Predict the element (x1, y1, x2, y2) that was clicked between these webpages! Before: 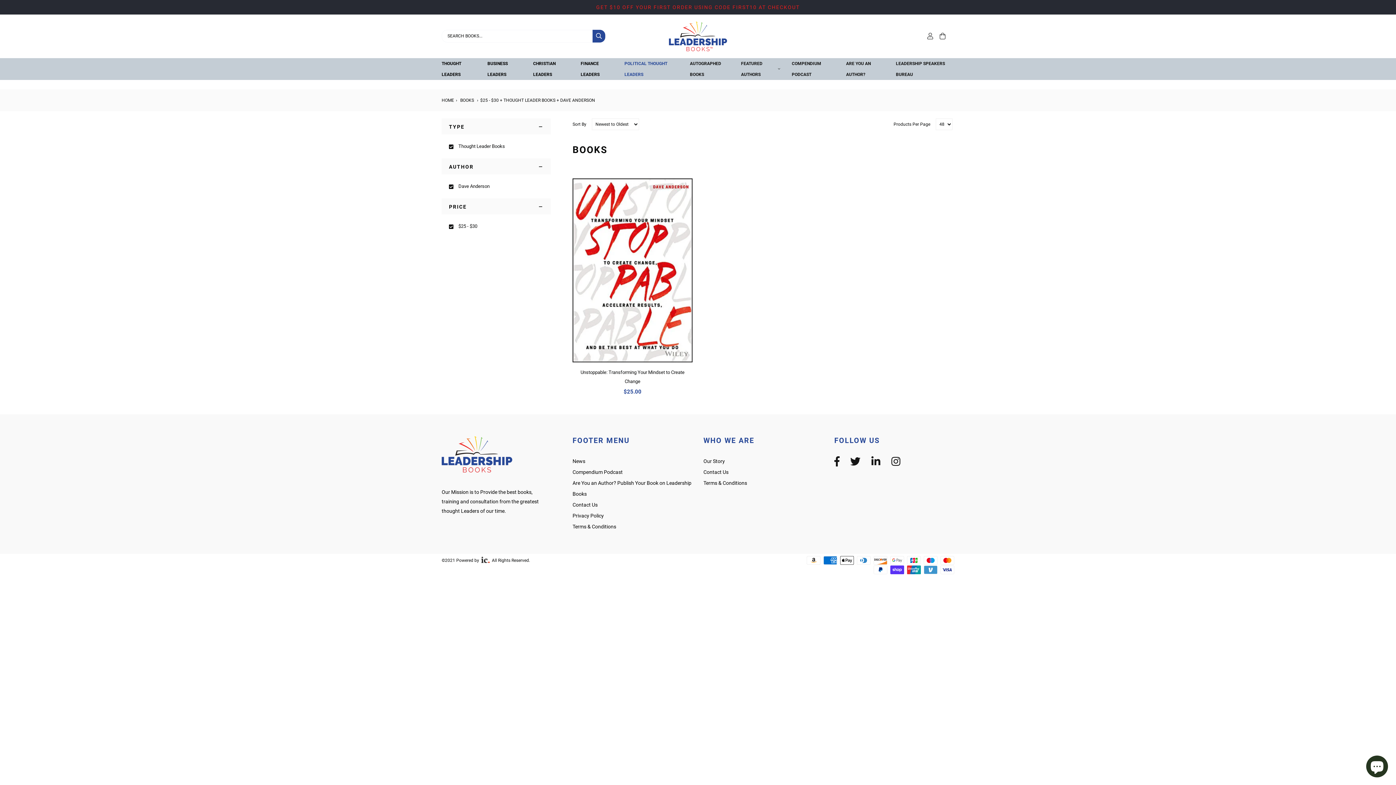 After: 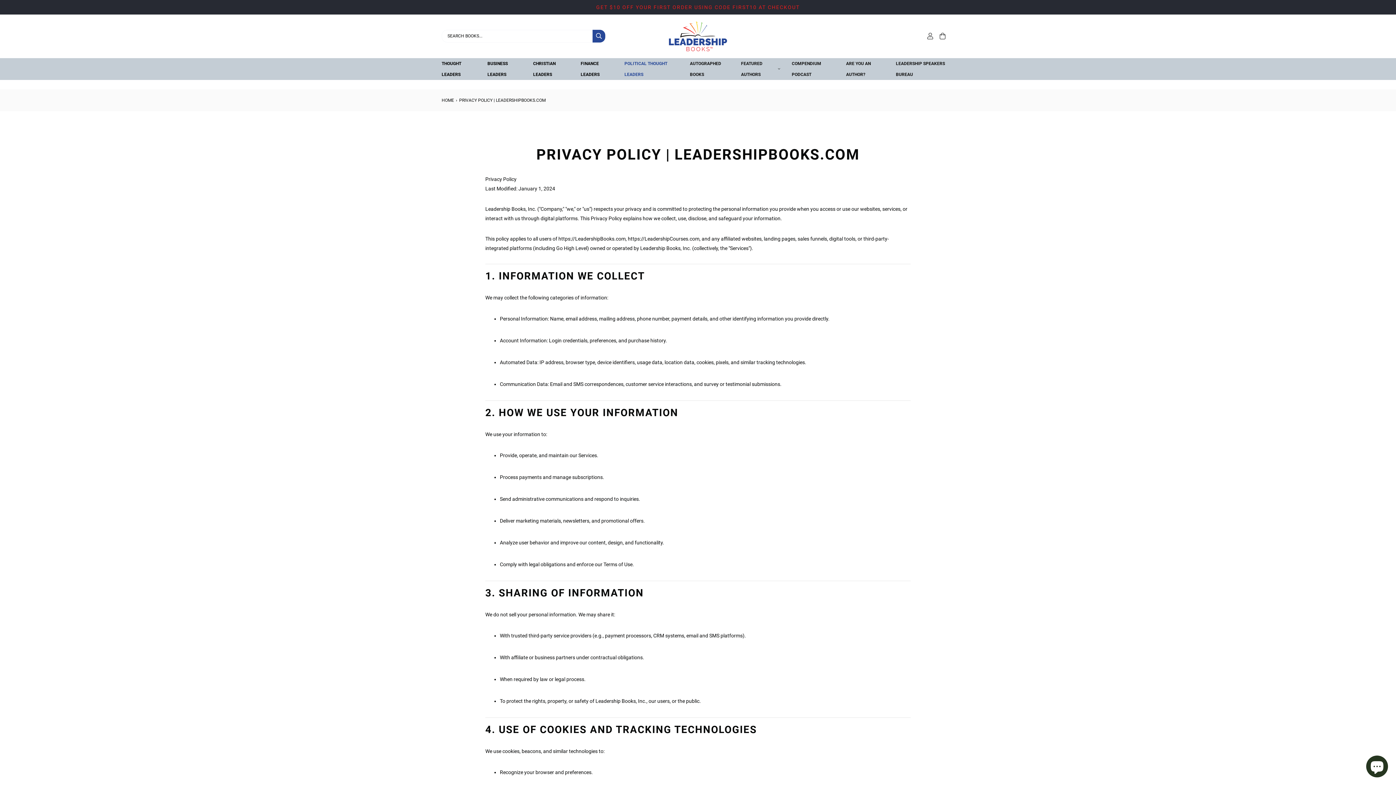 Action: label: Privacy Policy bbox: (572, 513, 604, 518)